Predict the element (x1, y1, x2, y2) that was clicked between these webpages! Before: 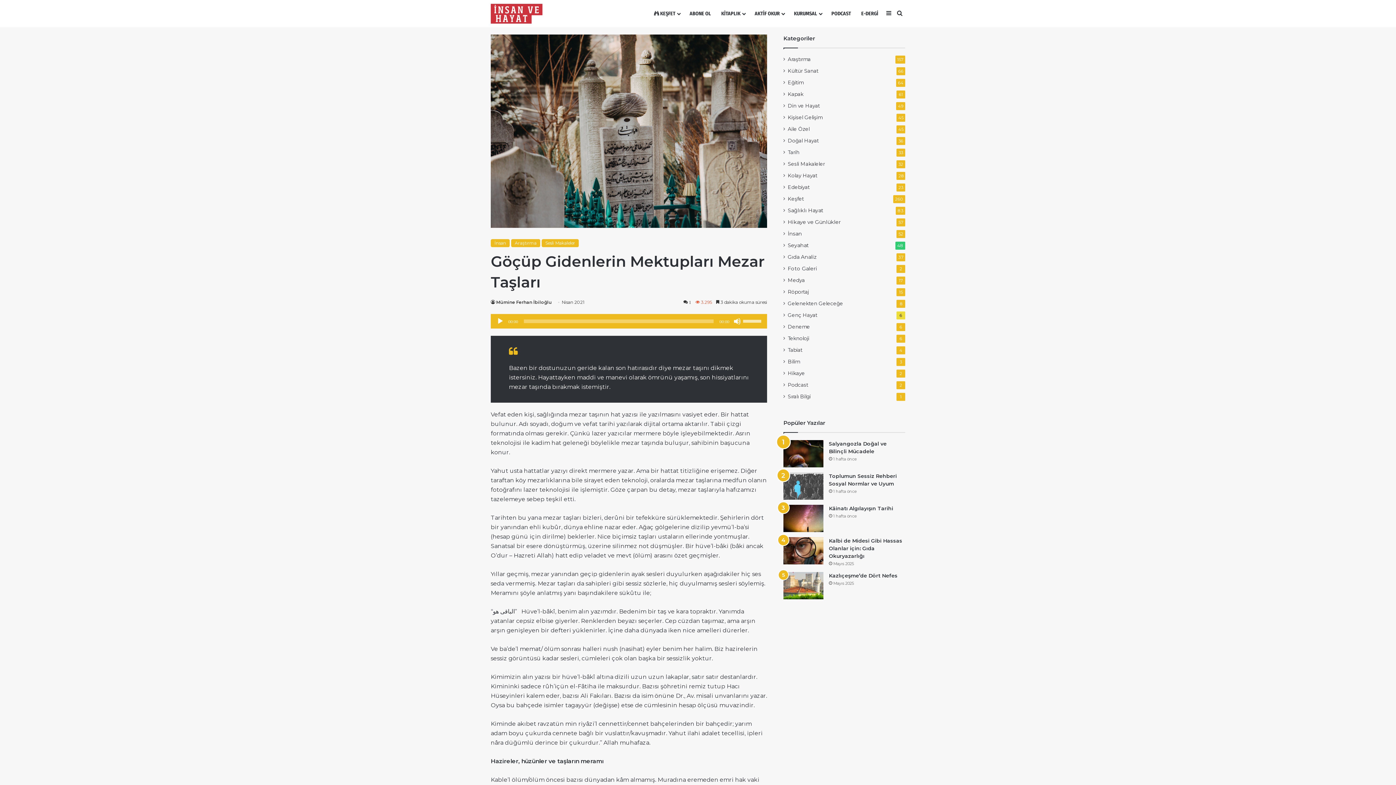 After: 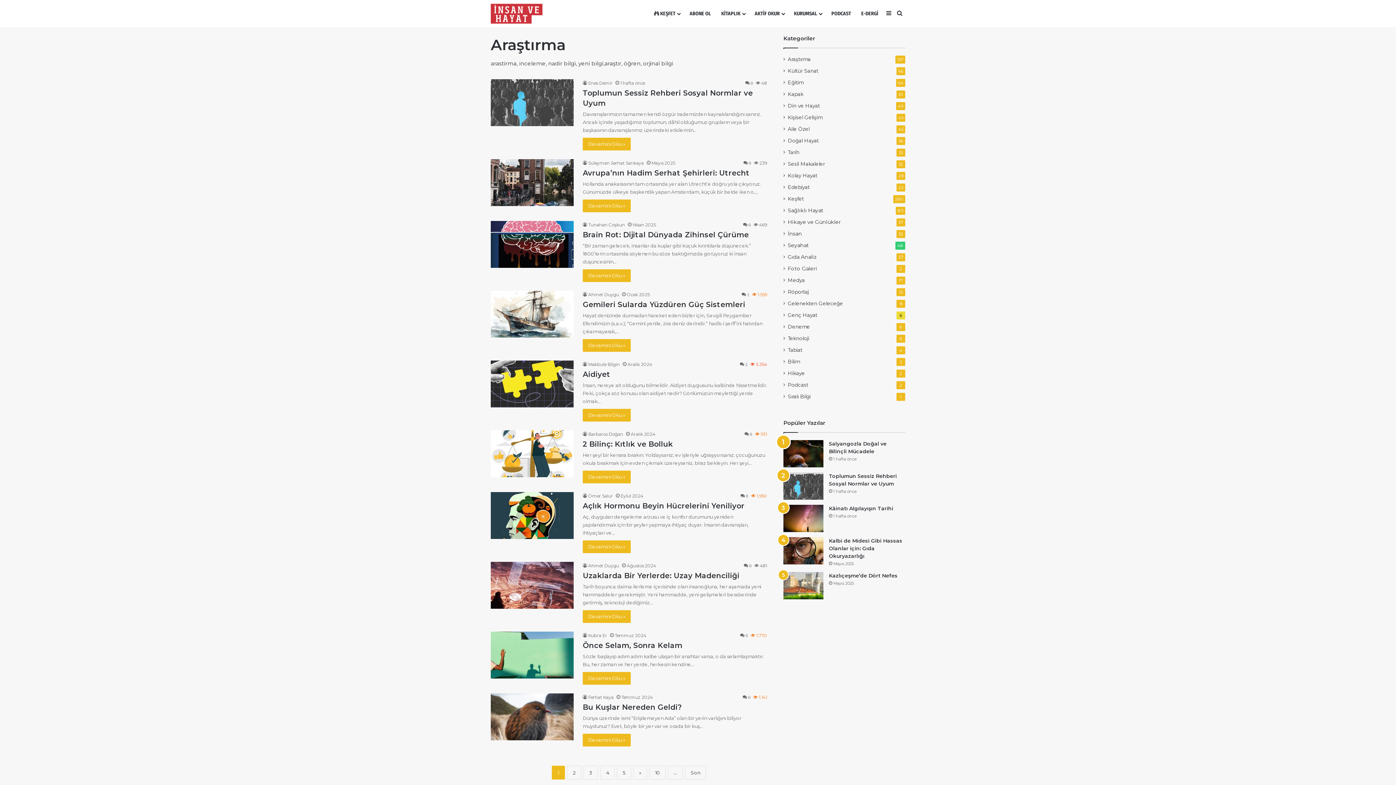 Action: label: Araştırma bbox: (511, 239, 540, 247)